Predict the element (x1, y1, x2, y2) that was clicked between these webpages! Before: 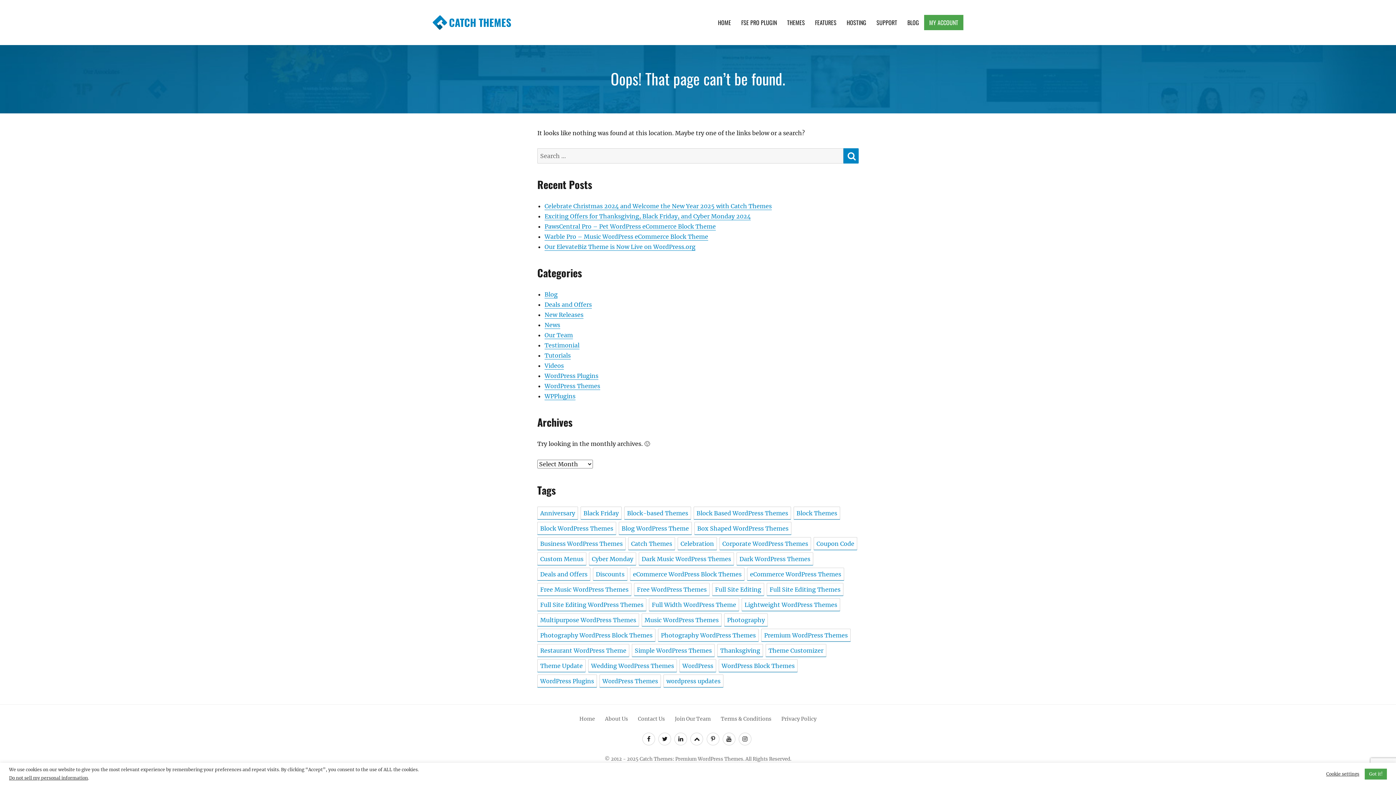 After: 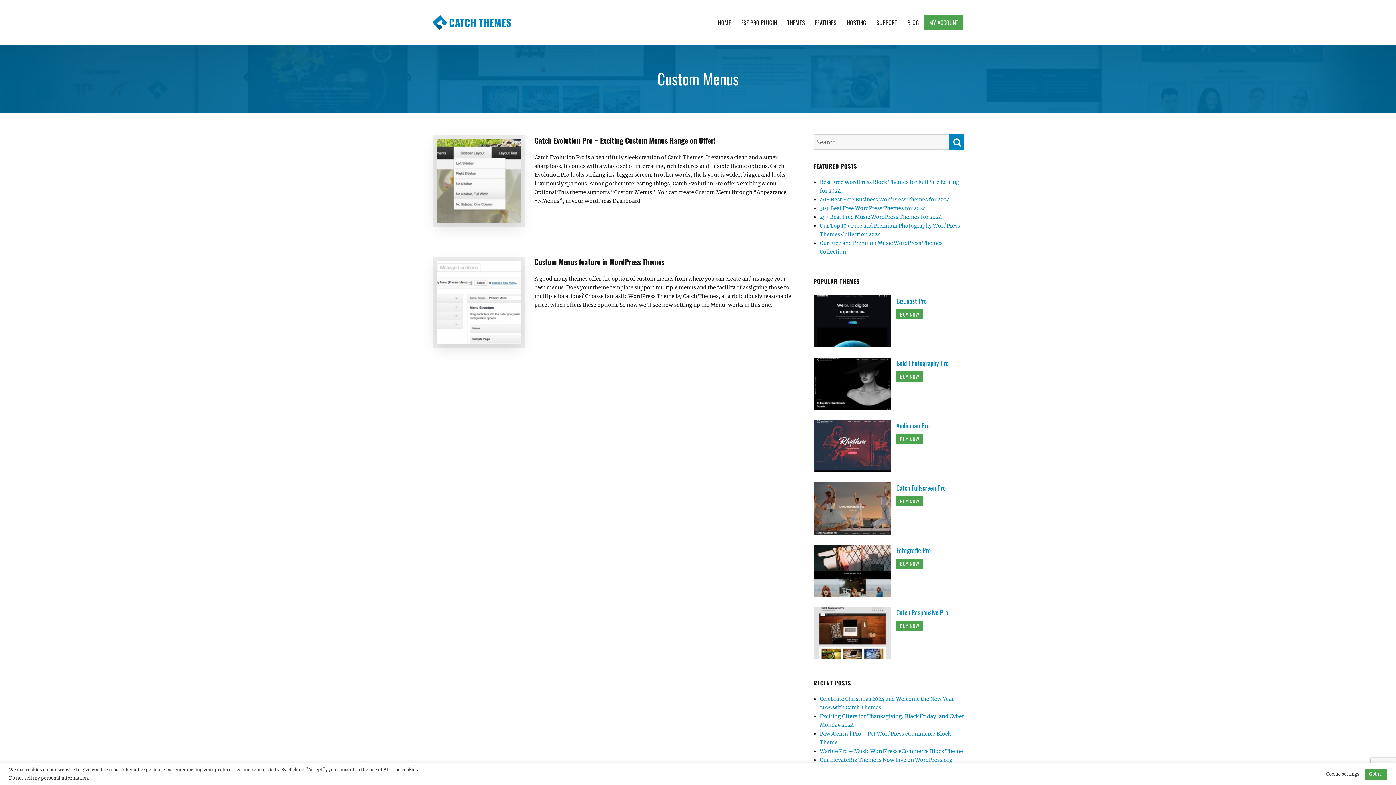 Action: label: Custom Menus bbox: (537, 552, 586, 565)